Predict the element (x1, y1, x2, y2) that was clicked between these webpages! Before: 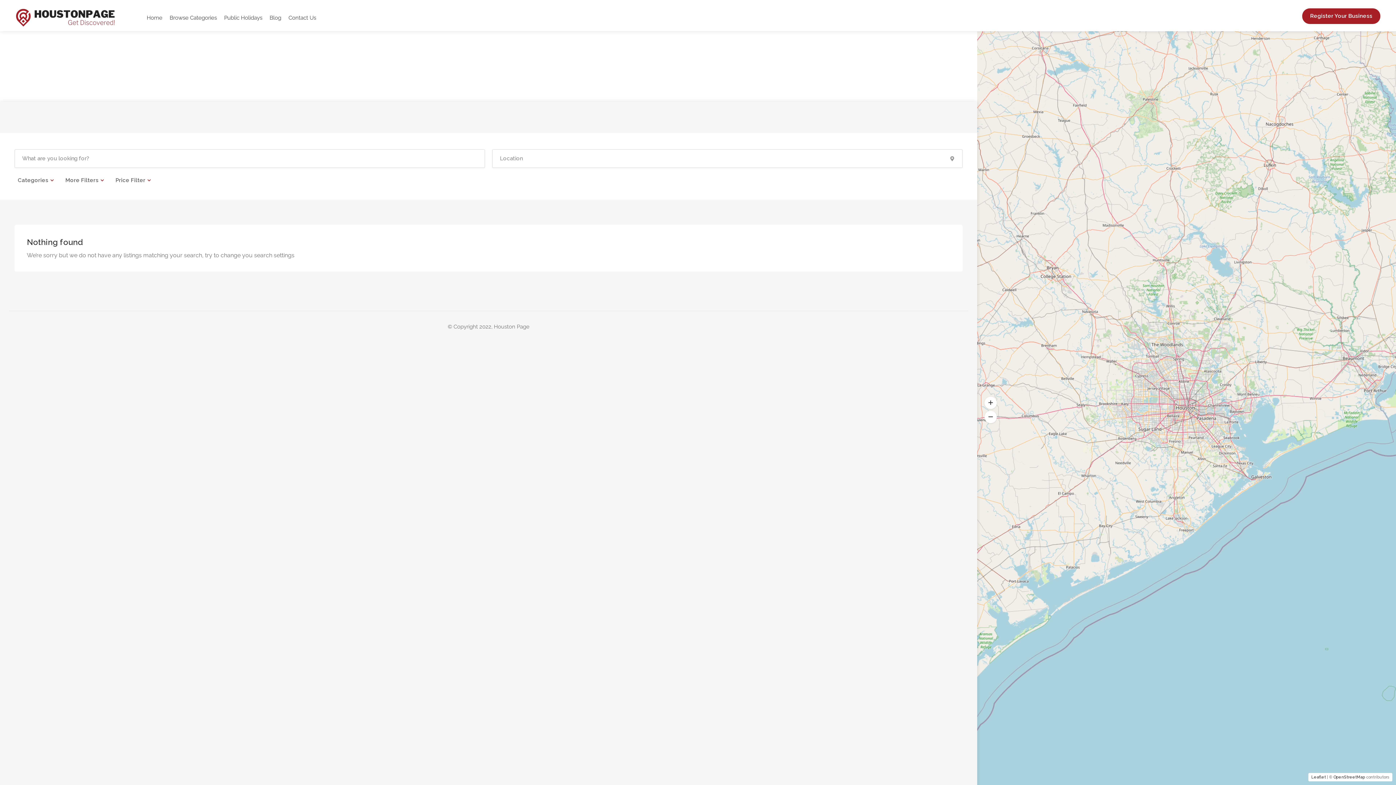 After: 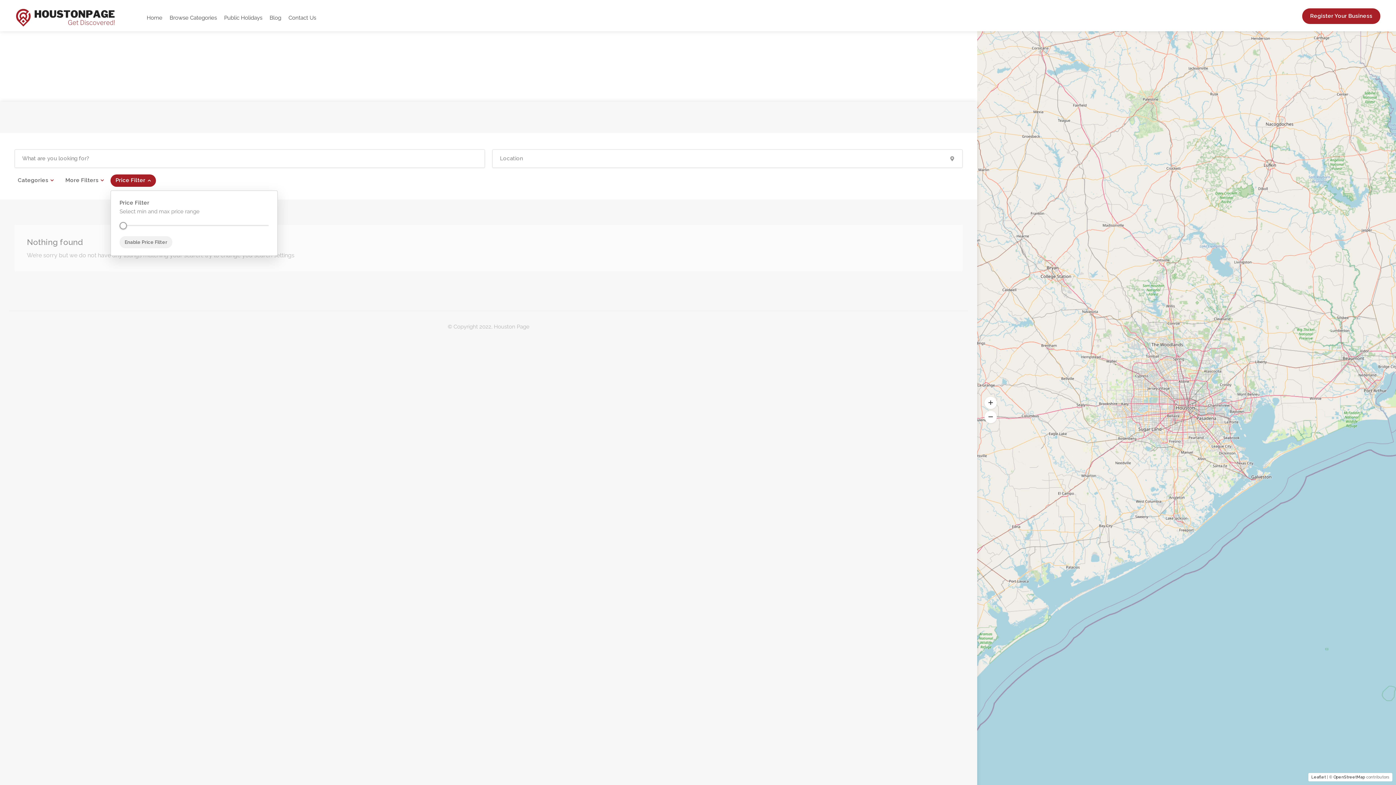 Action: bbox: (110, 174, 156, 186) label: Price Filter